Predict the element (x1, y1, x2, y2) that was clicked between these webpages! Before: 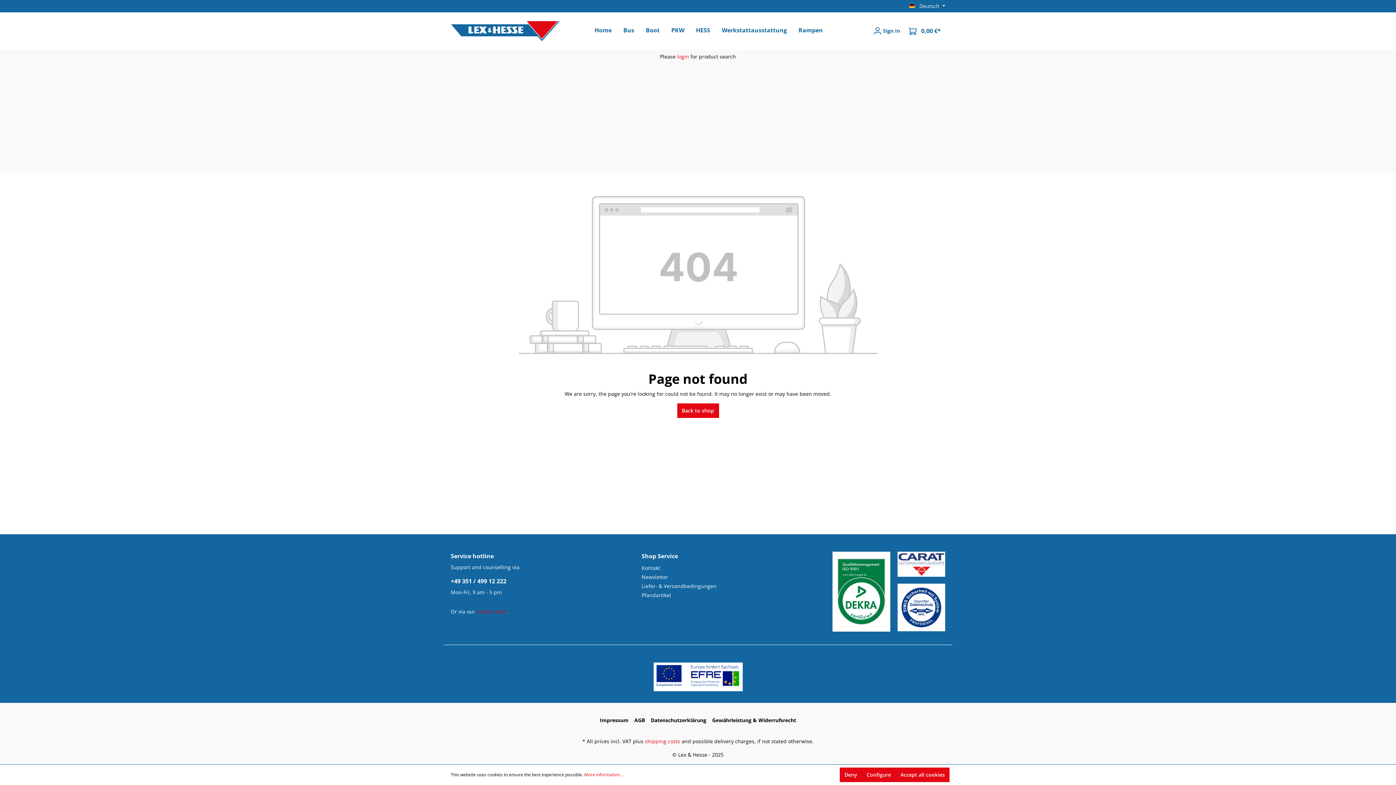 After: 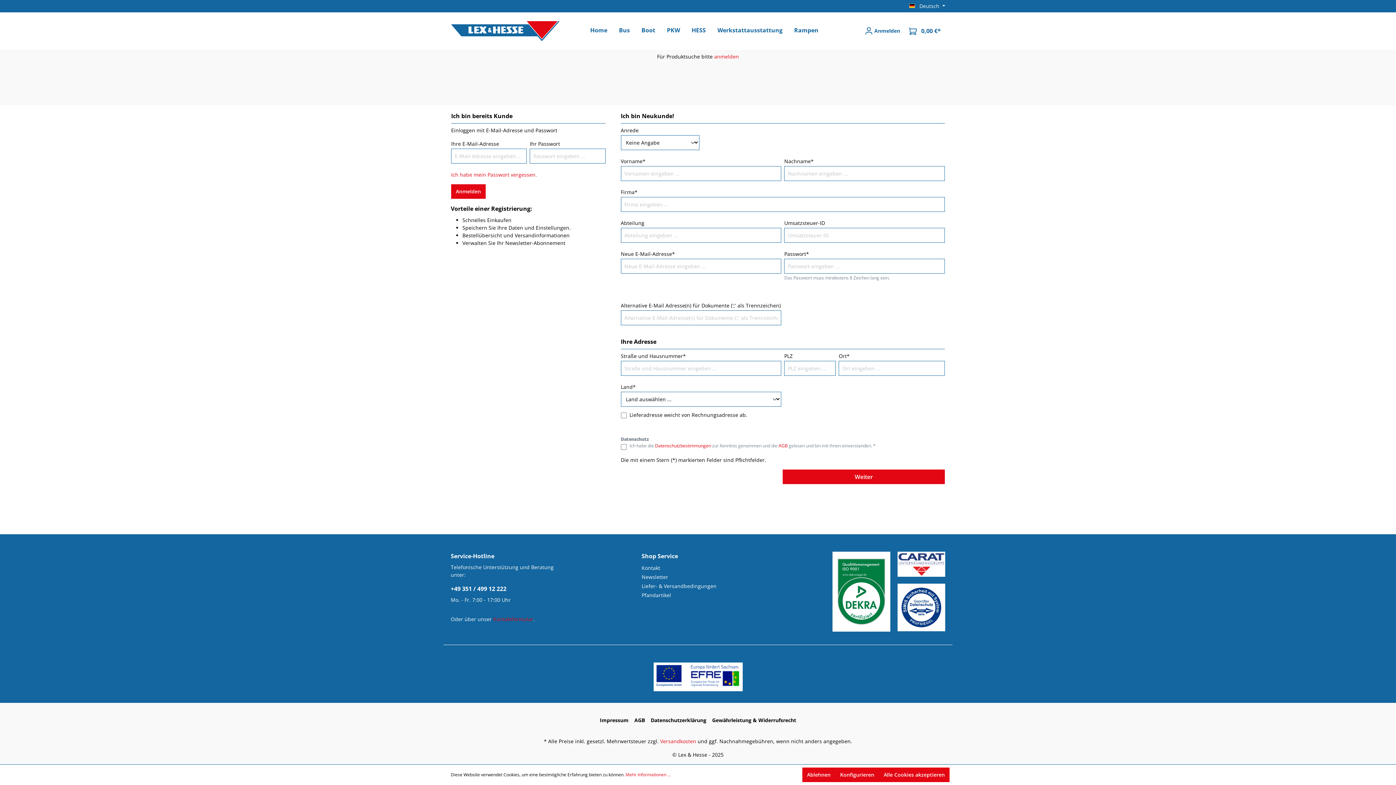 Action: bbox: (677, 52, 689, 59) label: login